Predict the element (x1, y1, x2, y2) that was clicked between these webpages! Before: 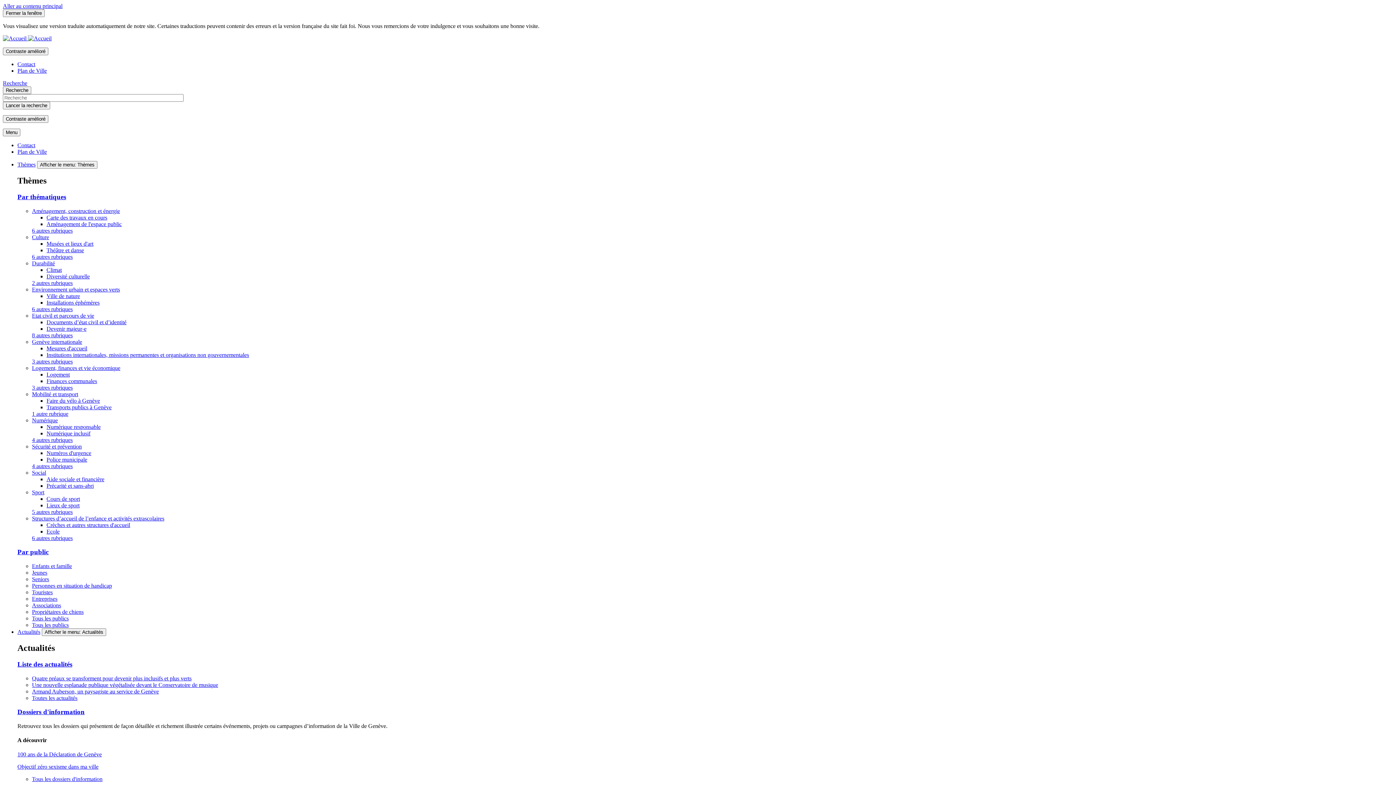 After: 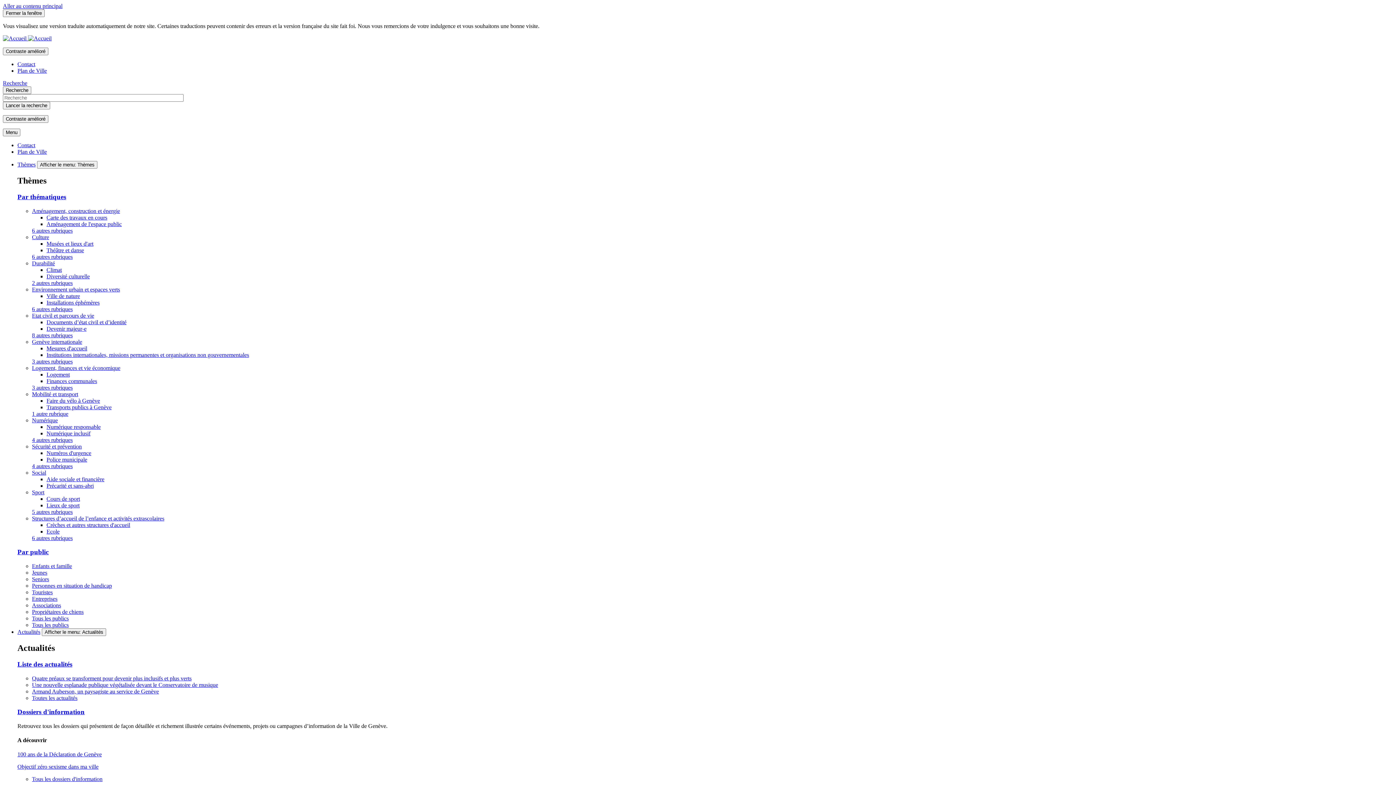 Action: bbox: (17, 193, 66, 200) label: Par thématiques